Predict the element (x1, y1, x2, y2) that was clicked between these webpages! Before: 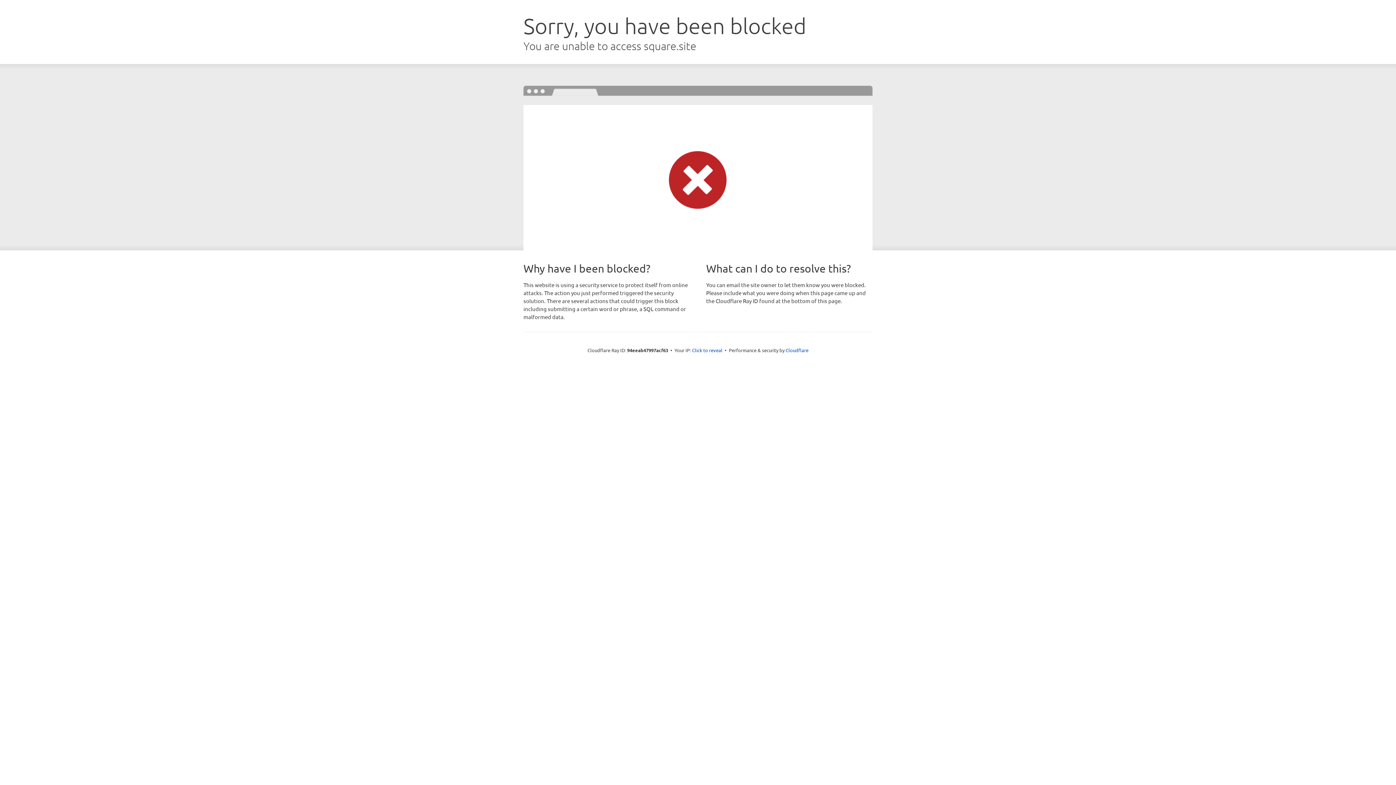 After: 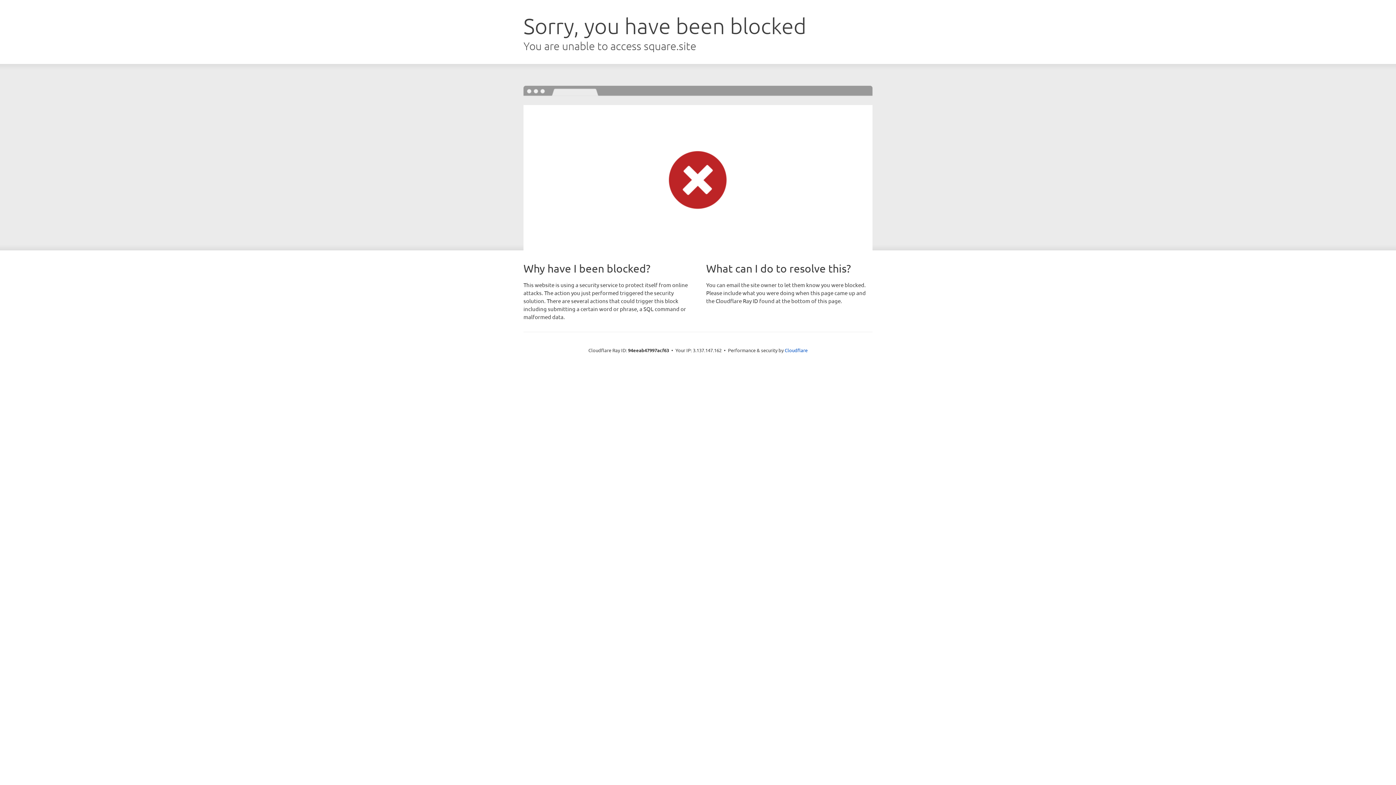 Action: label: Click to reveal bbox: (692, 346, 722, 353)